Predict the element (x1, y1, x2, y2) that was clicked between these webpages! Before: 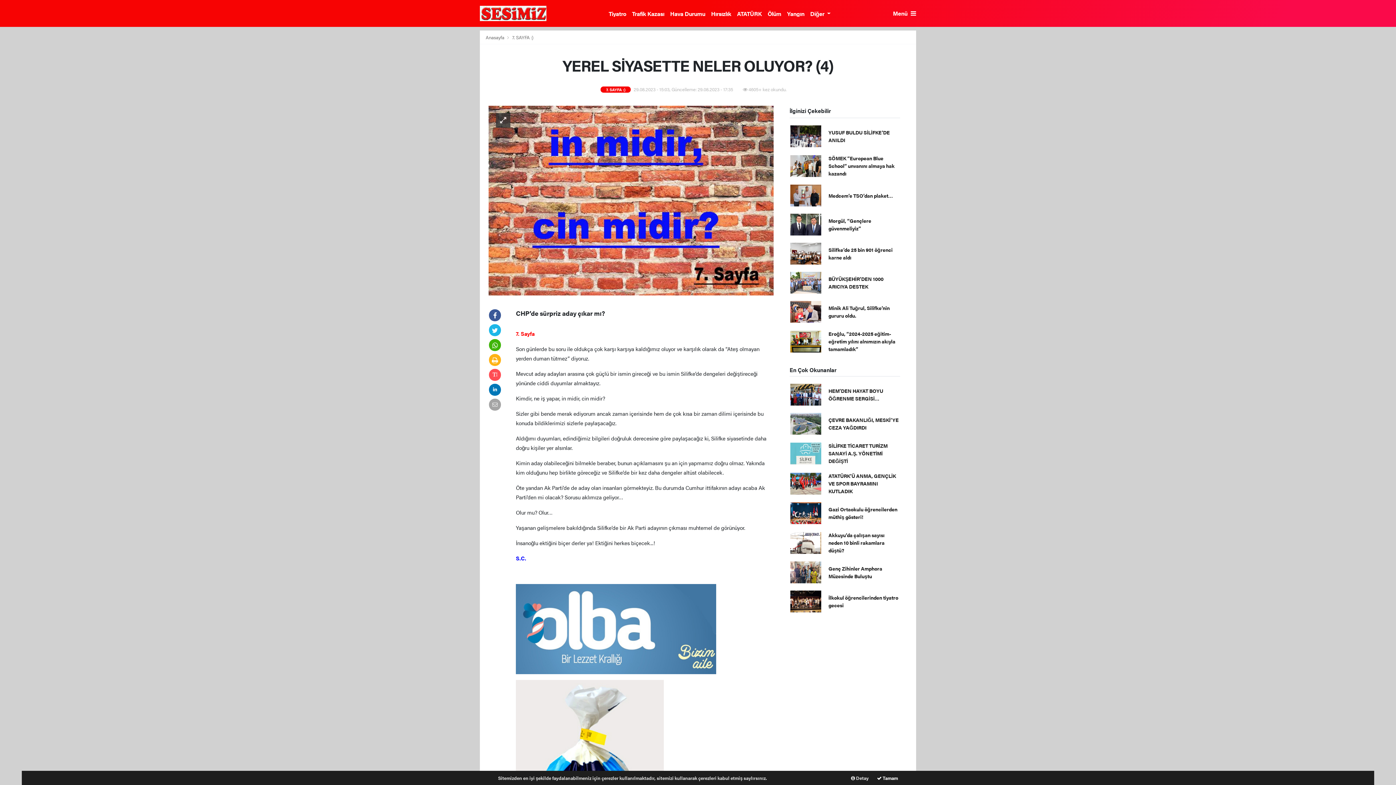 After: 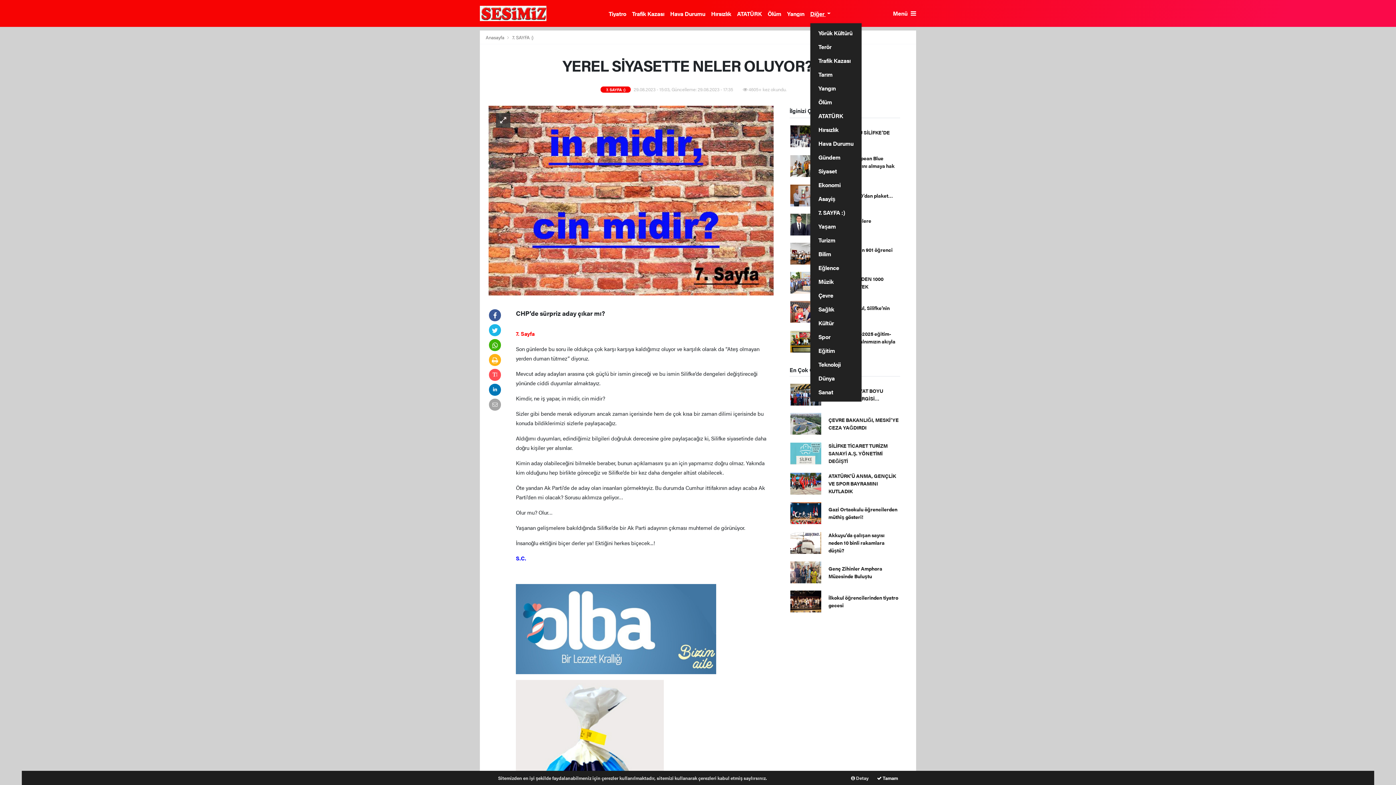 Action: bbox: (810, 9, 830, 17) label: Diğer 